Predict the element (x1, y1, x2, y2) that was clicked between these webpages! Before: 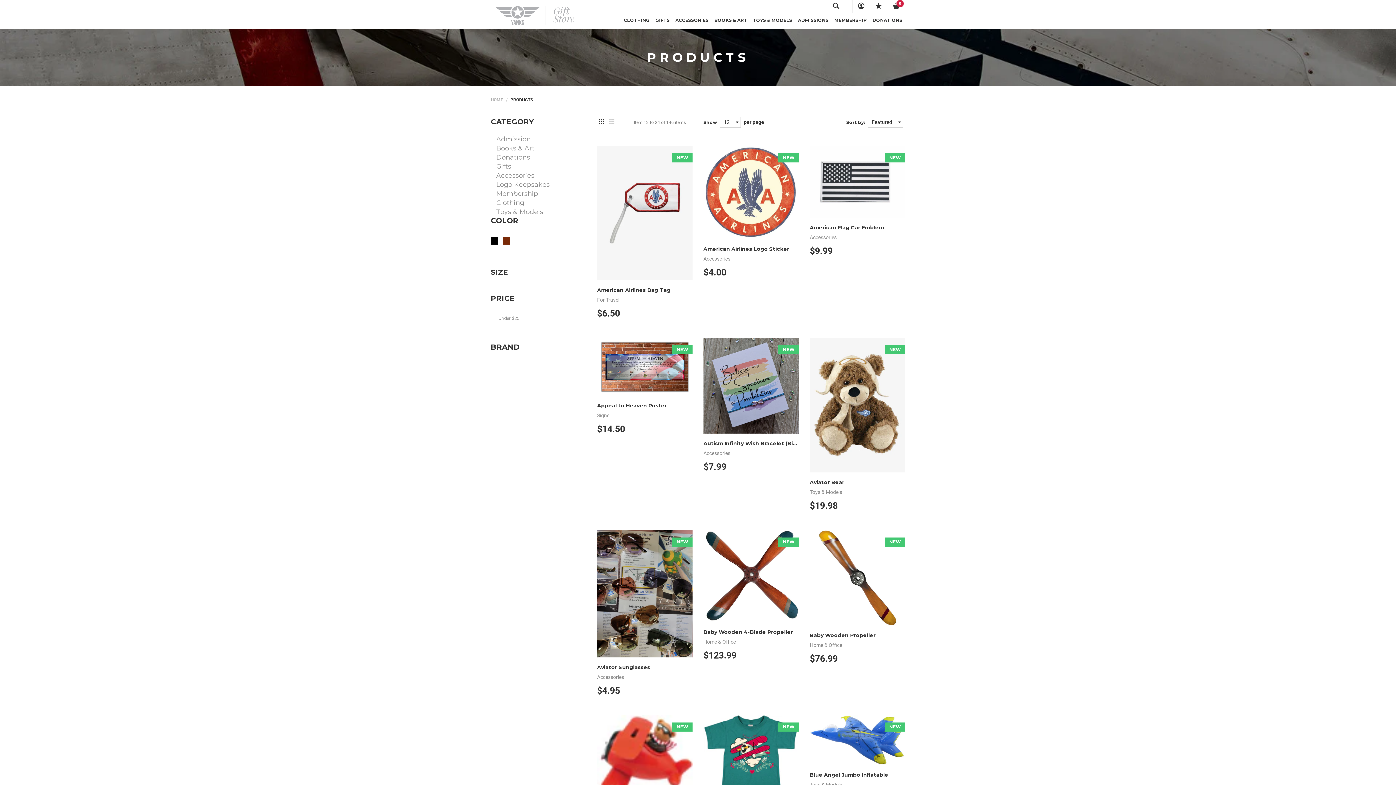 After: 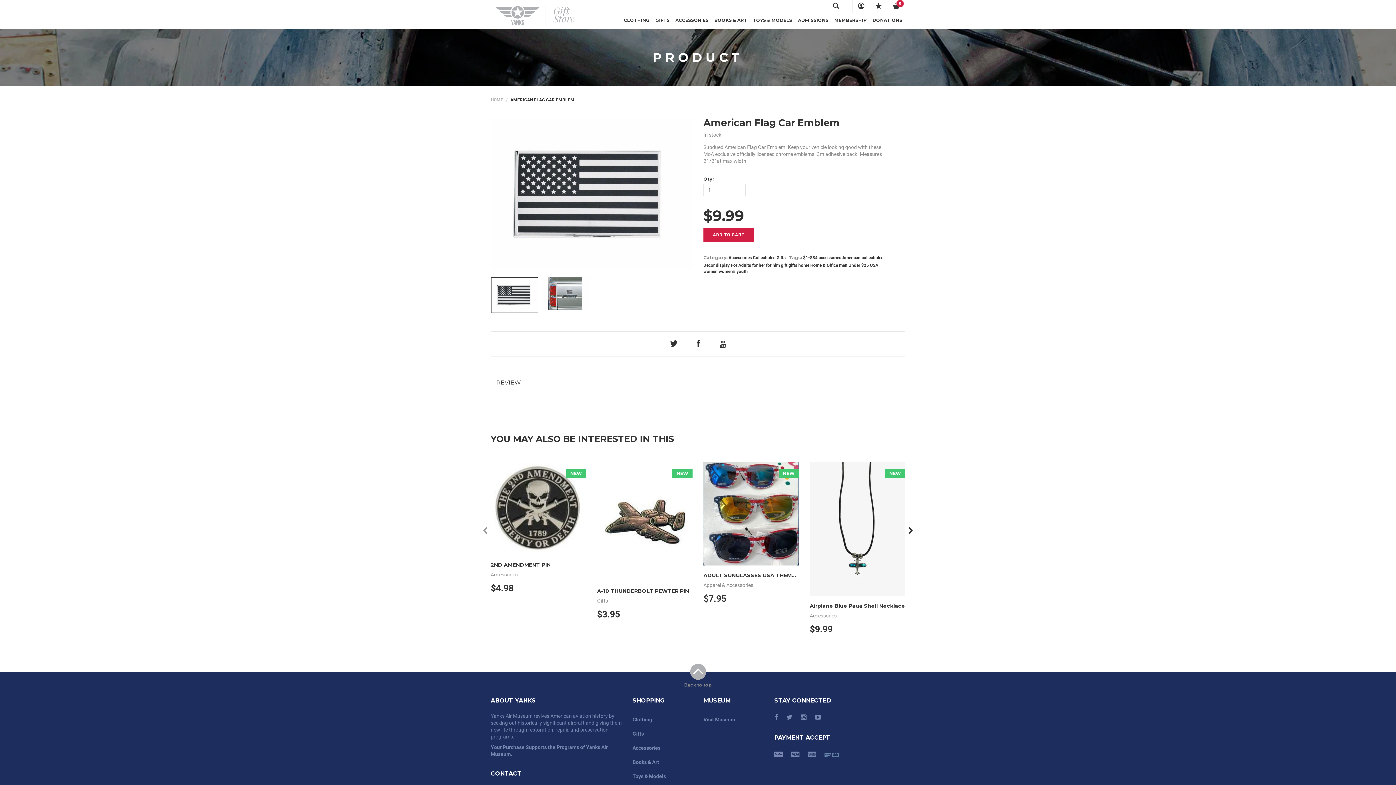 Action: bbox: (809, 146, 905, 217)